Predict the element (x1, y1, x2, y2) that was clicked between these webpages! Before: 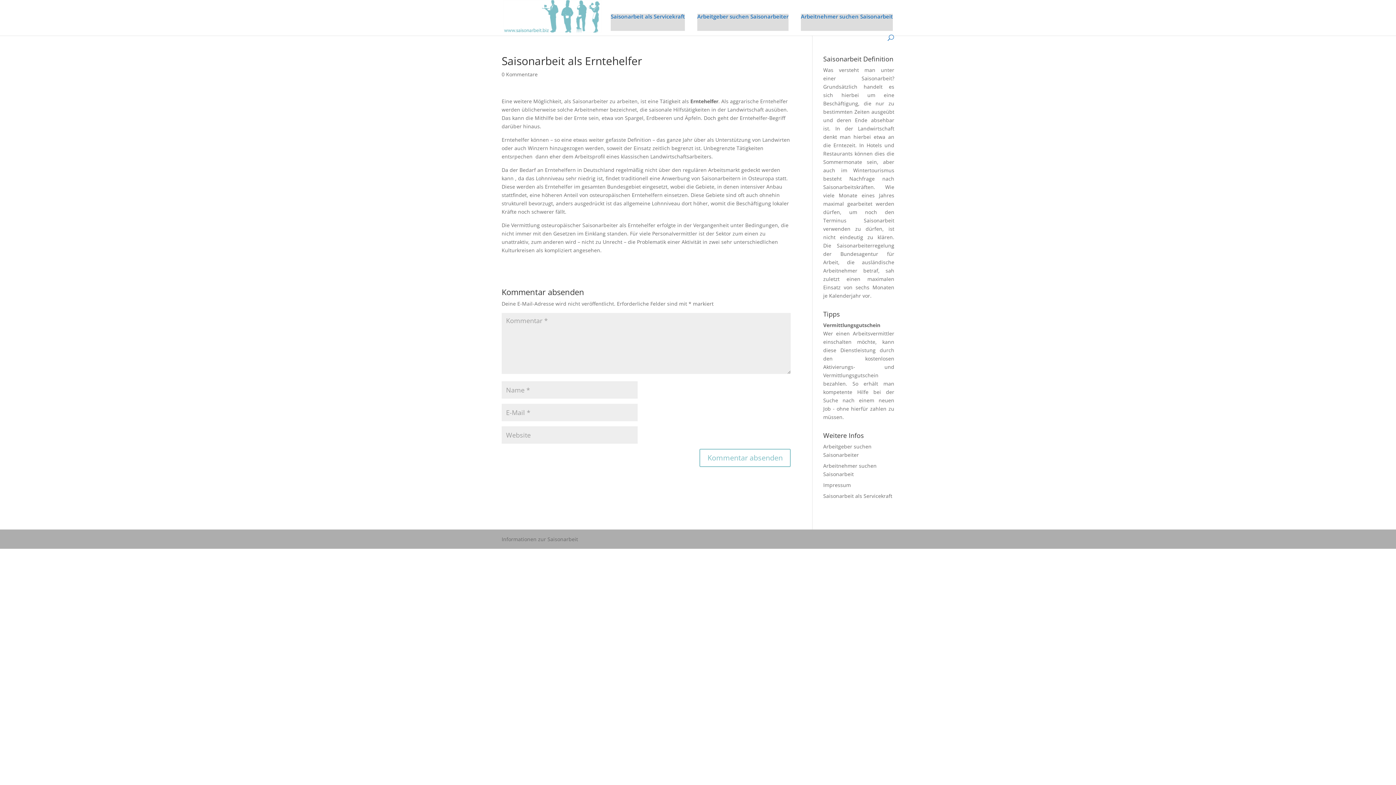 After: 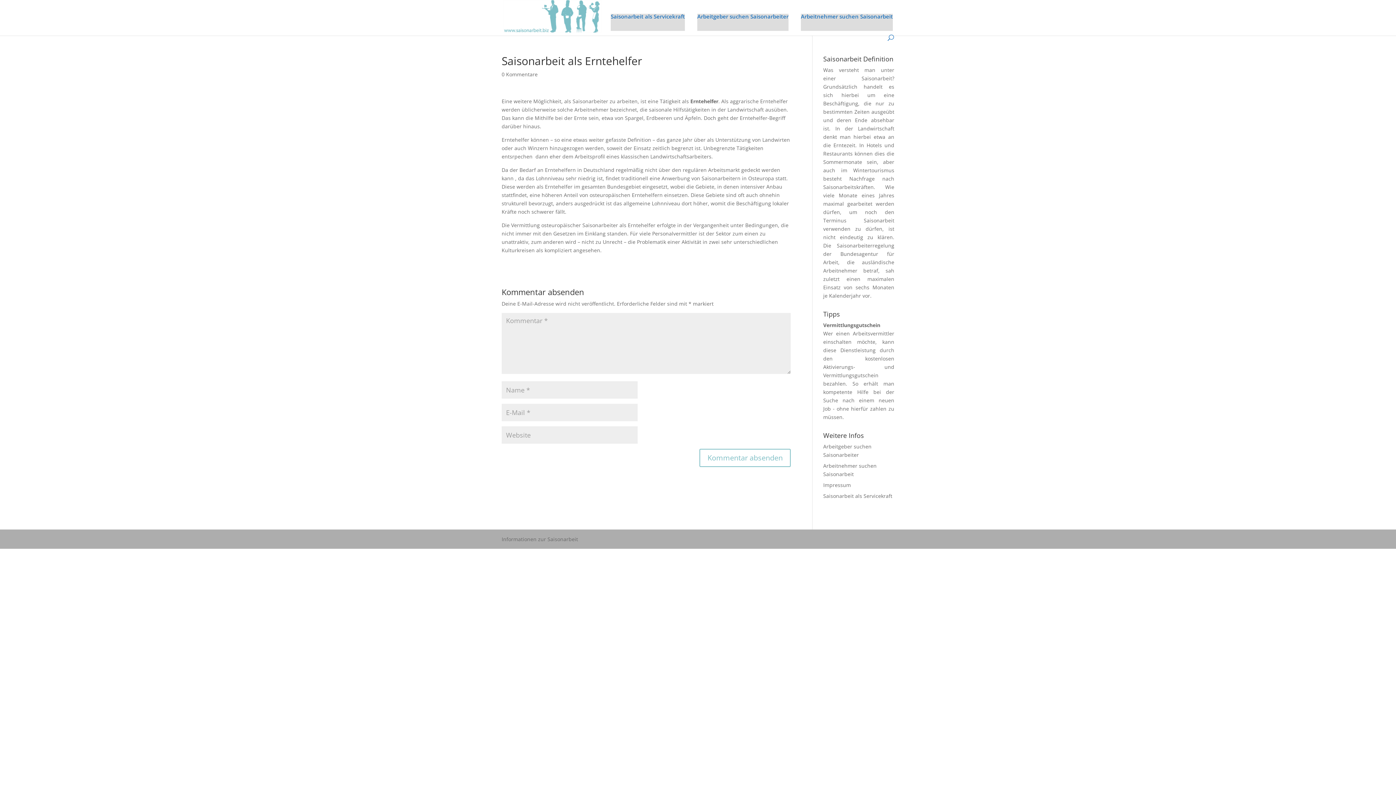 Action: bbox: (501, 70, 537, 77) label: 0 Kommentare